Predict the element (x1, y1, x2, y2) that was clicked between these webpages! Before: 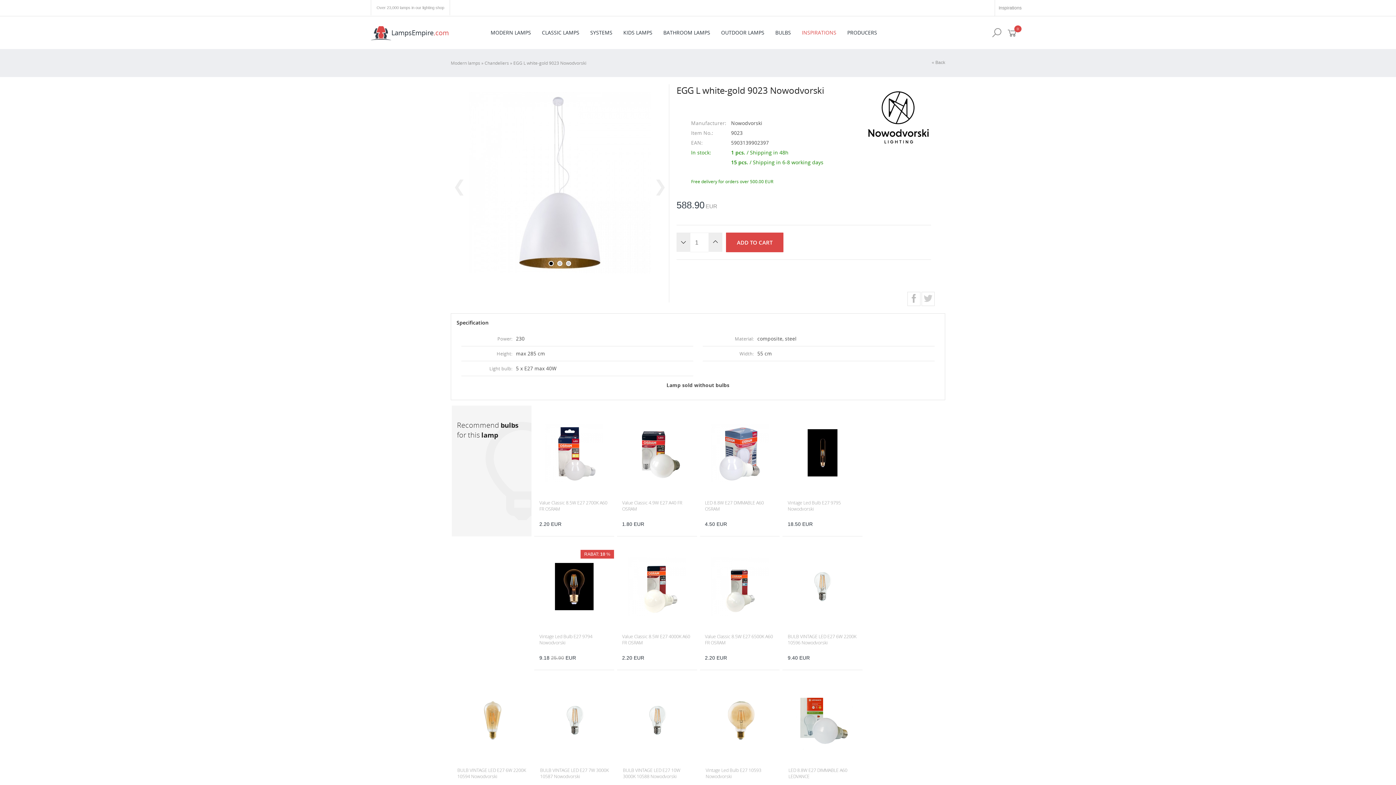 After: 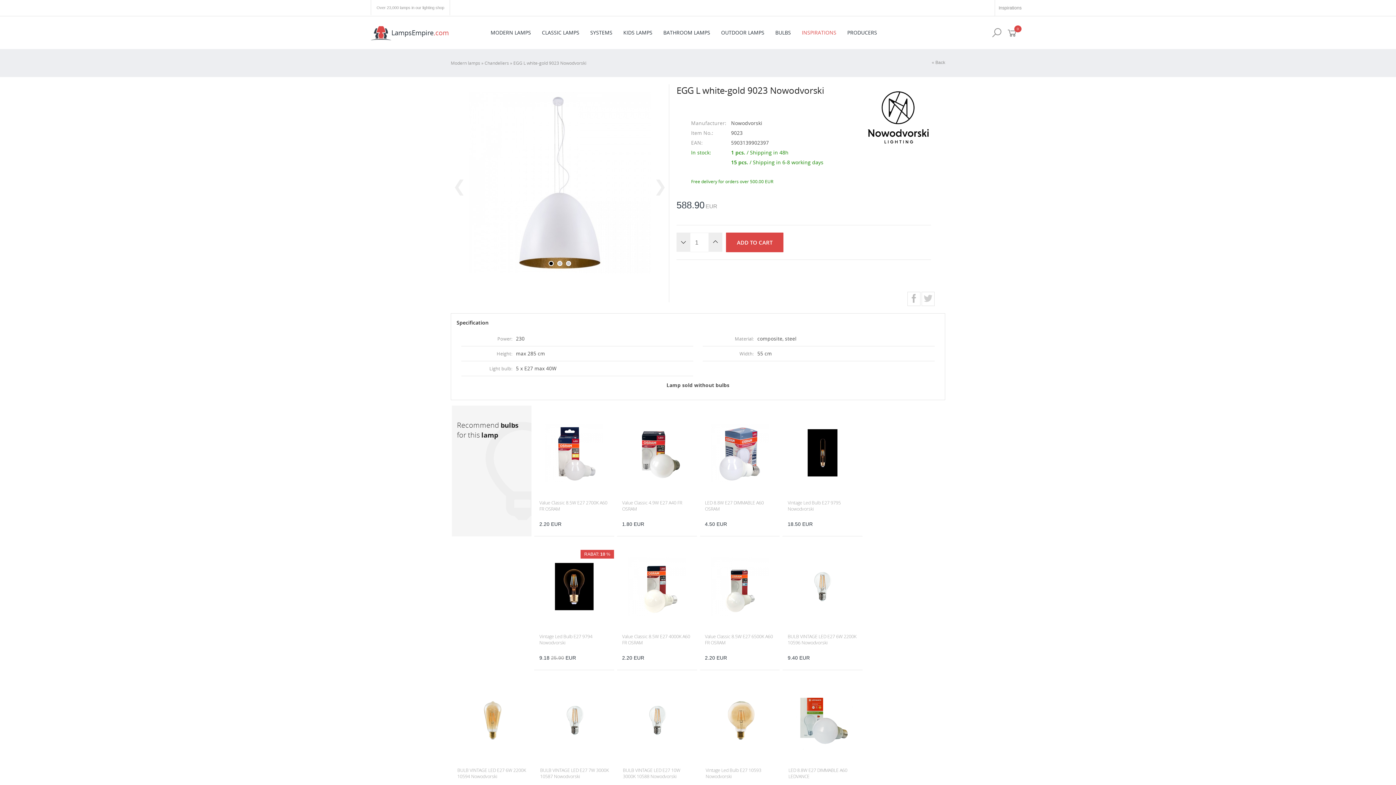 Action: label: « Back bbox: (932, 60, 945, 65)